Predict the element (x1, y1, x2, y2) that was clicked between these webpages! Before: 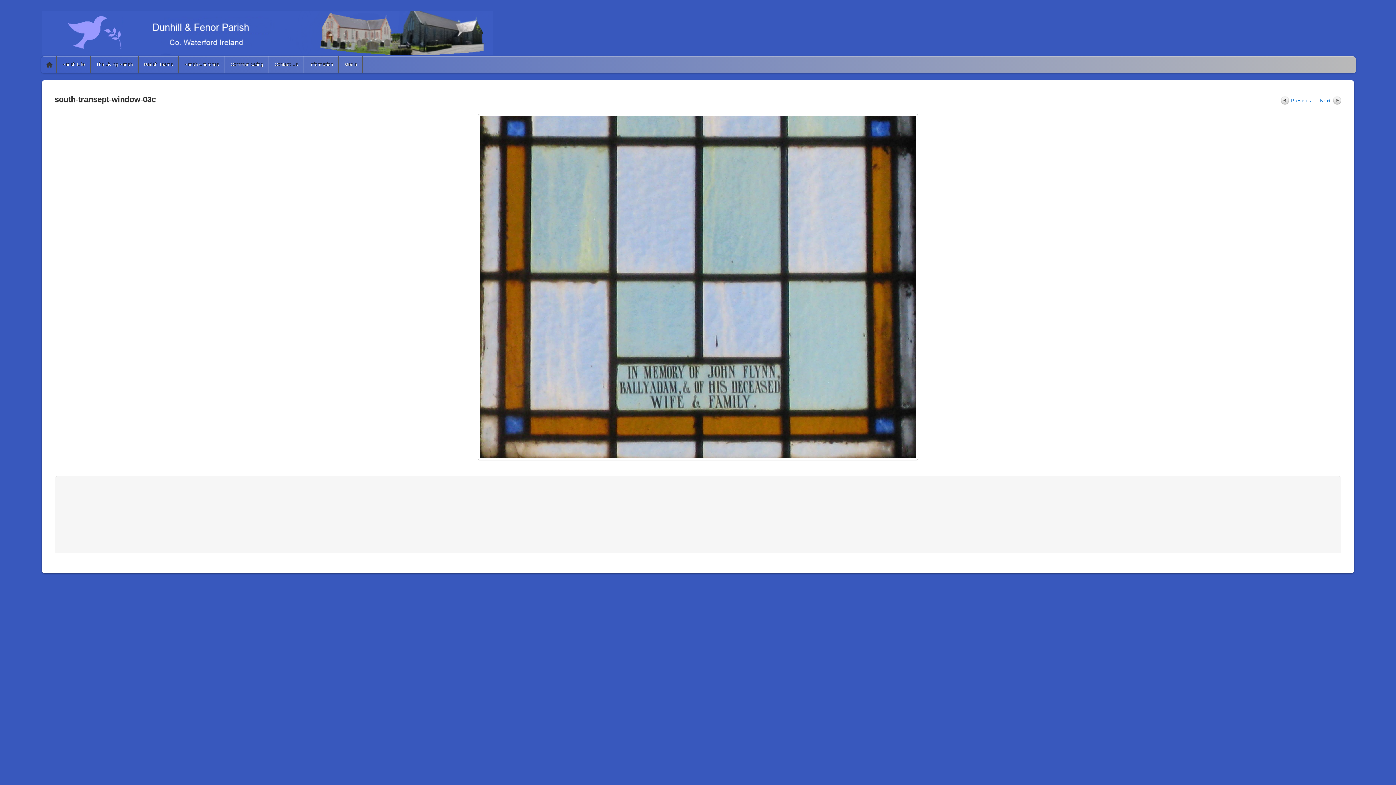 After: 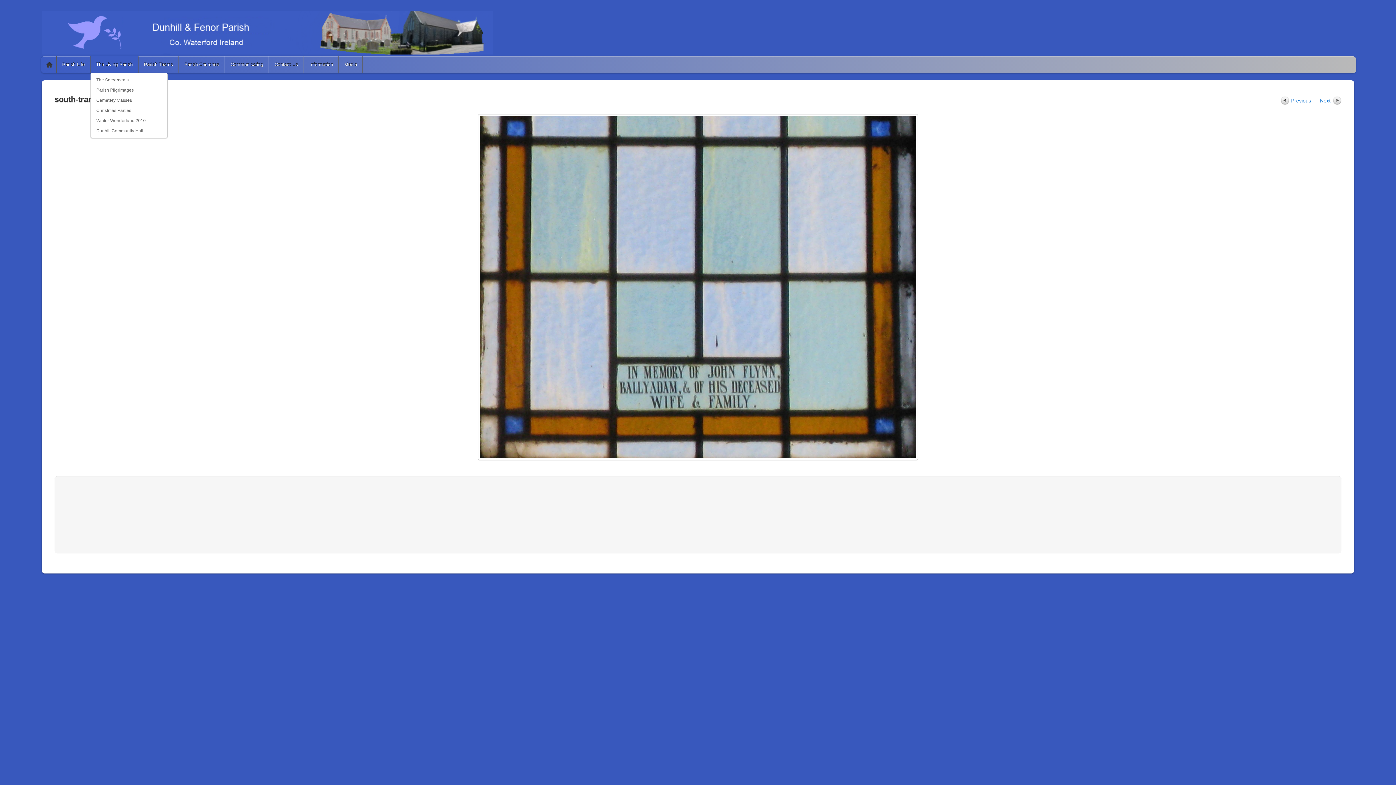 Action: label: The Living Parish bbox: (90, 56, 138, 73)